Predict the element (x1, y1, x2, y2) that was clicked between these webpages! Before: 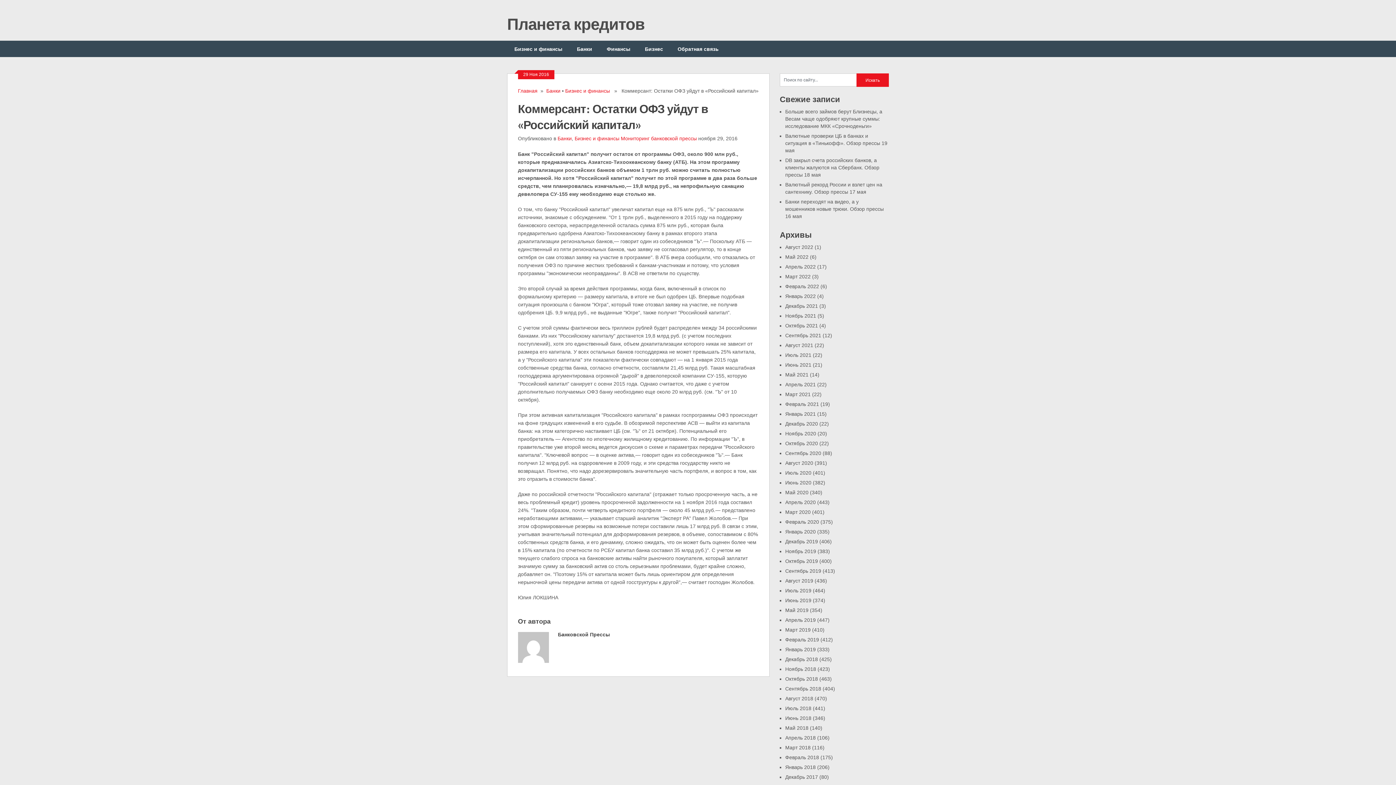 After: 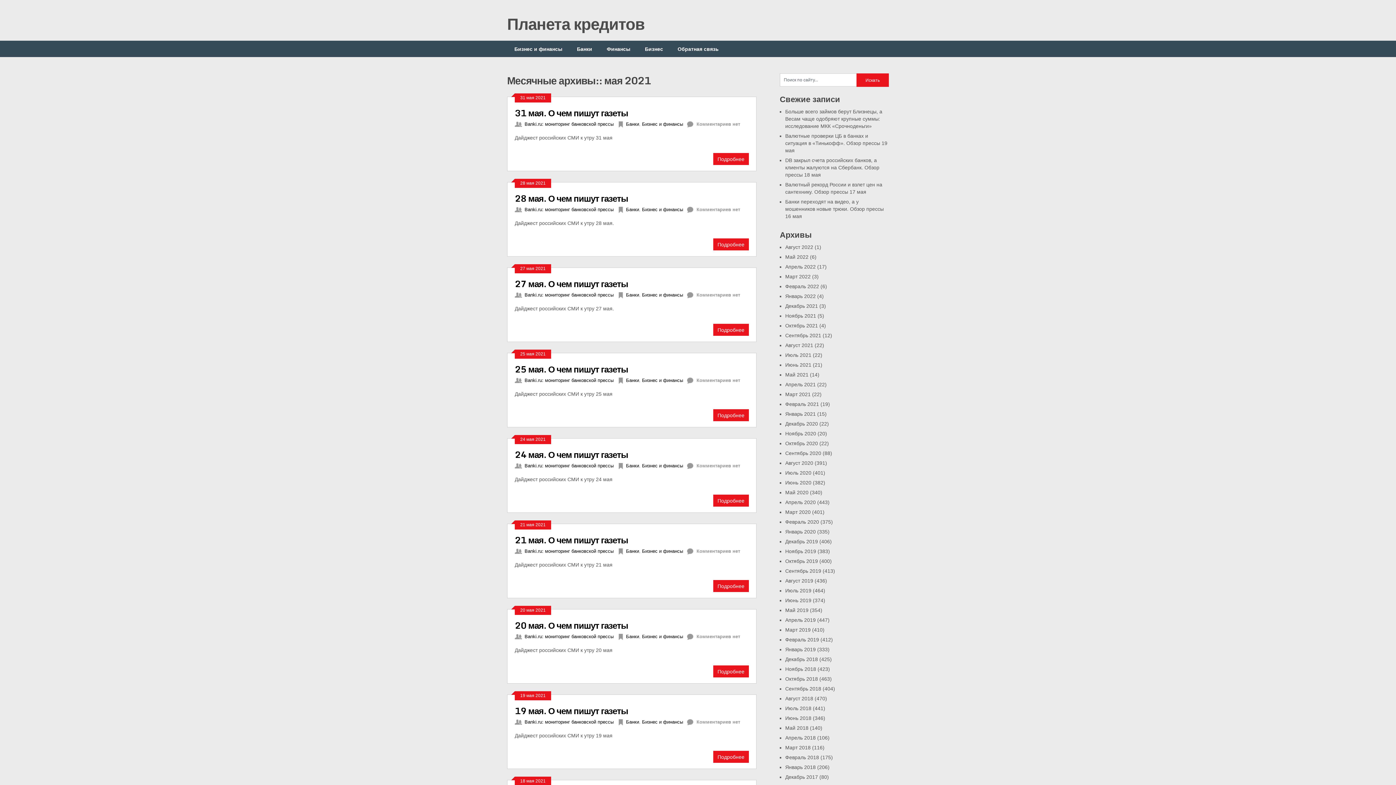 Action: bbox: (785, 372, 808, 377) label: Май 2021